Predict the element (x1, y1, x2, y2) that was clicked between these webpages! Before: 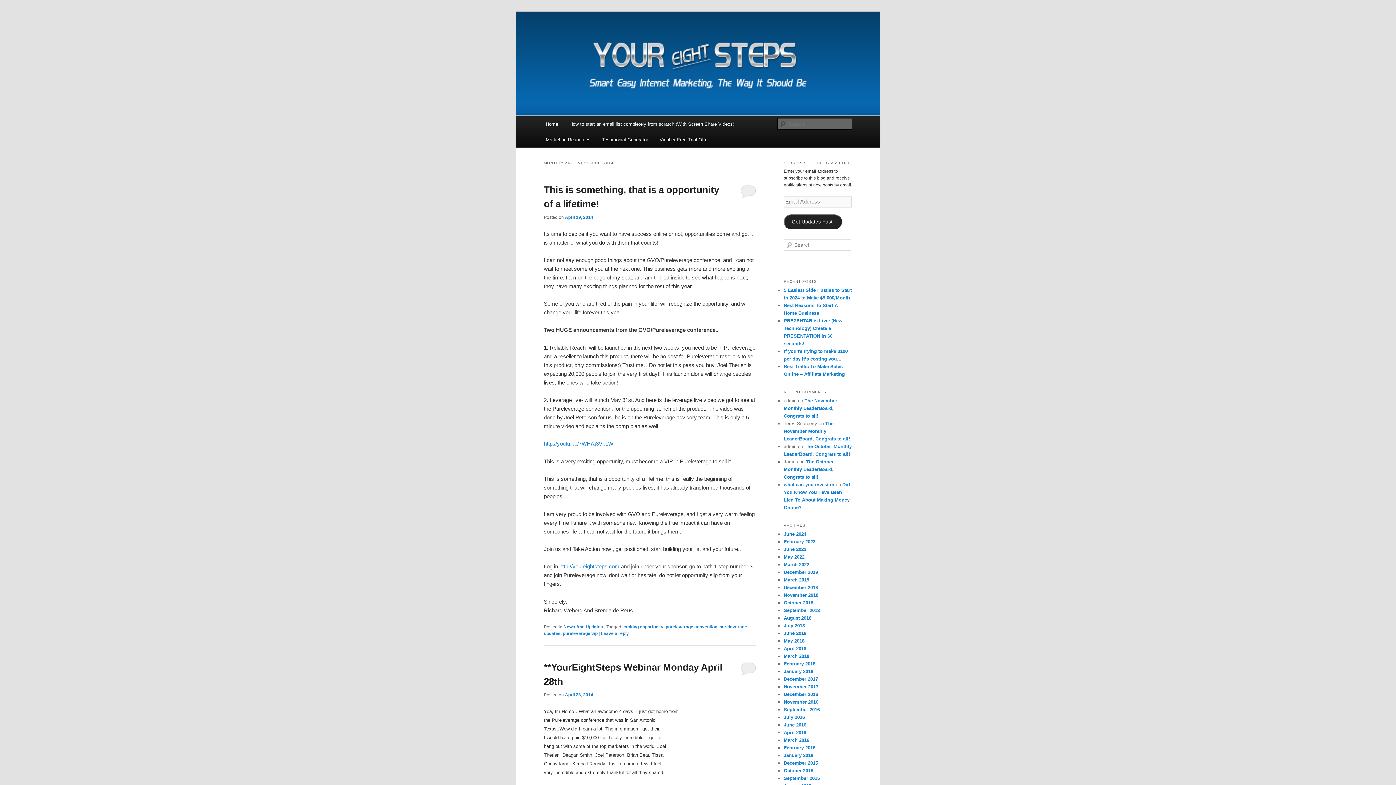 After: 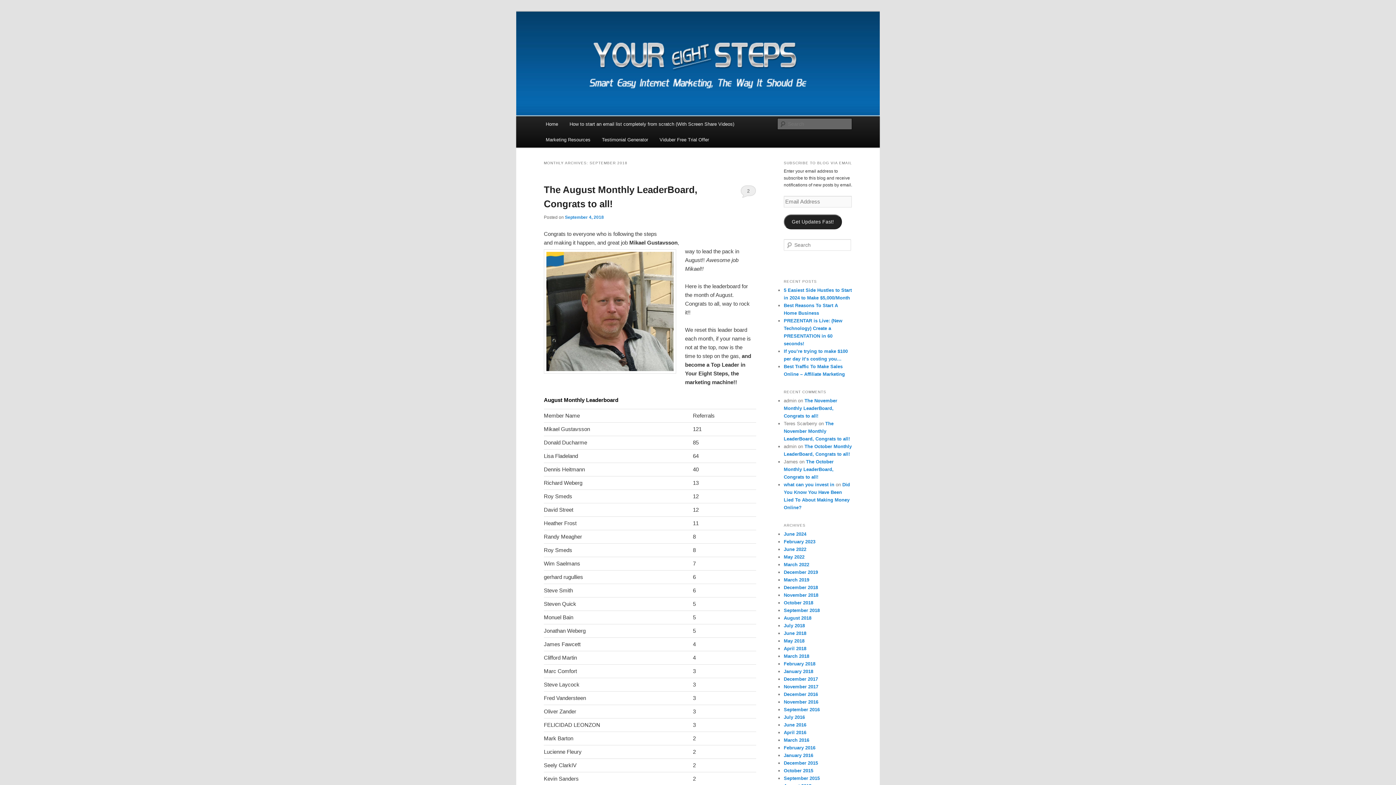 Action: bbox: (784, 608, 820, 613) label: September 2018